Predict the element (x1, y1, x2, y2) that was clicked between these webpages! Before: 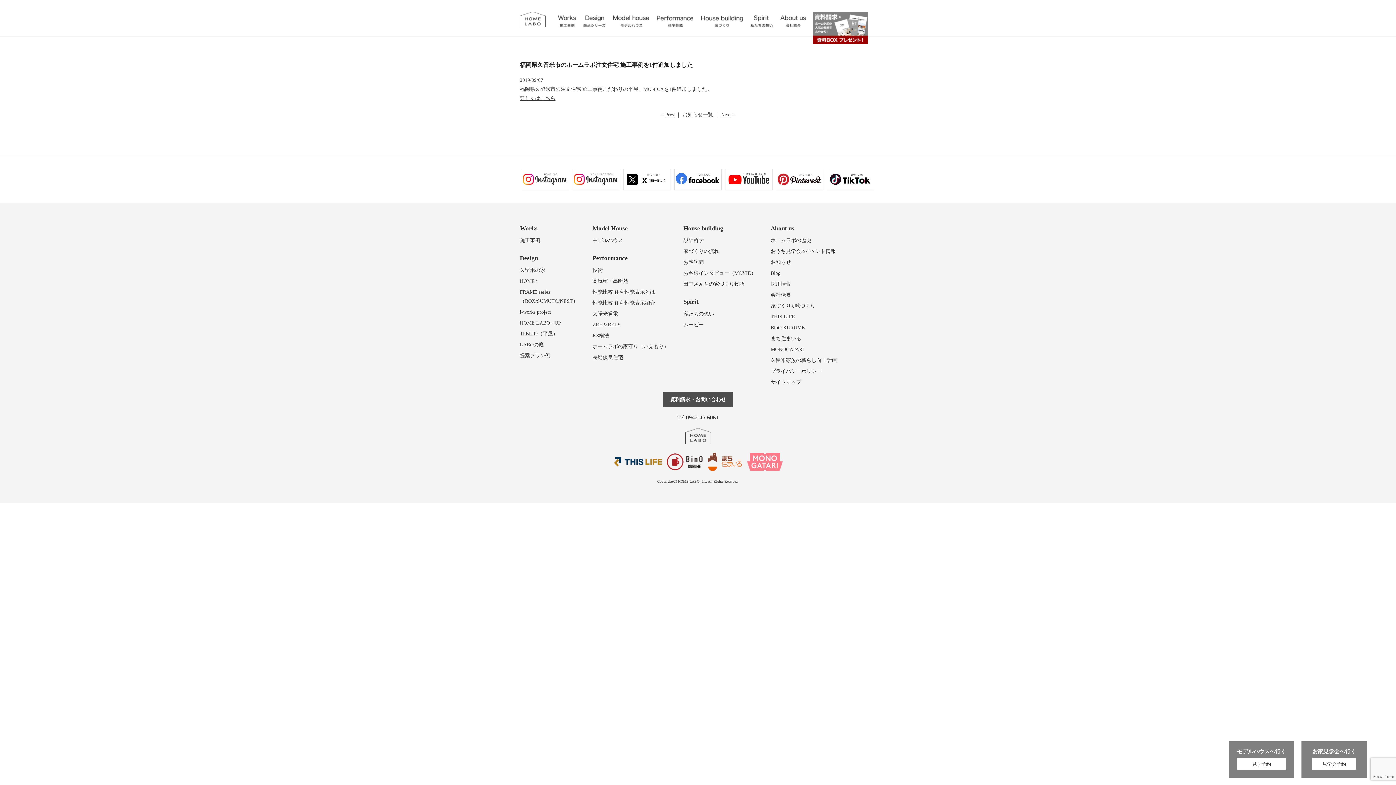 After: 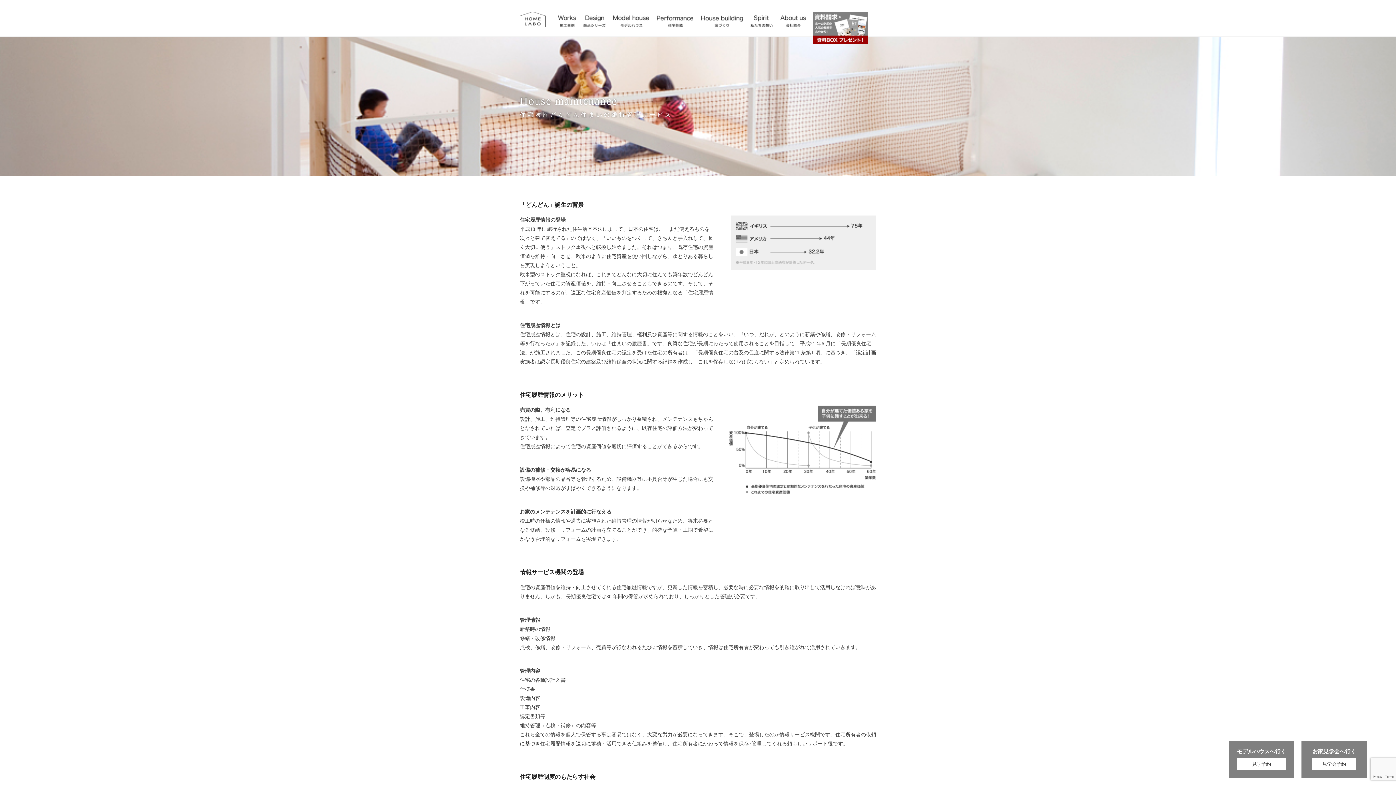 Action: bbox: (592, 343, 669, 349) label: ホームラボの家守り（いえもり）